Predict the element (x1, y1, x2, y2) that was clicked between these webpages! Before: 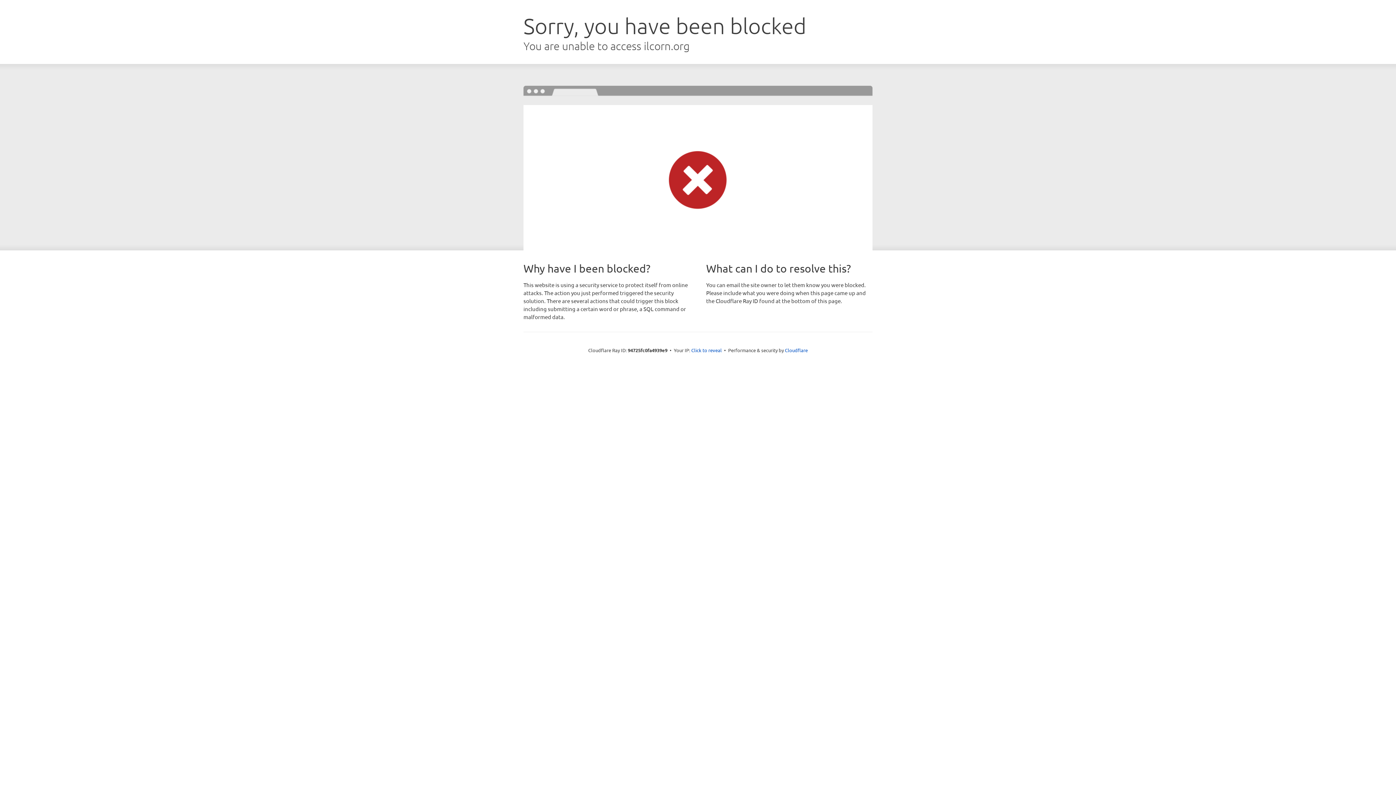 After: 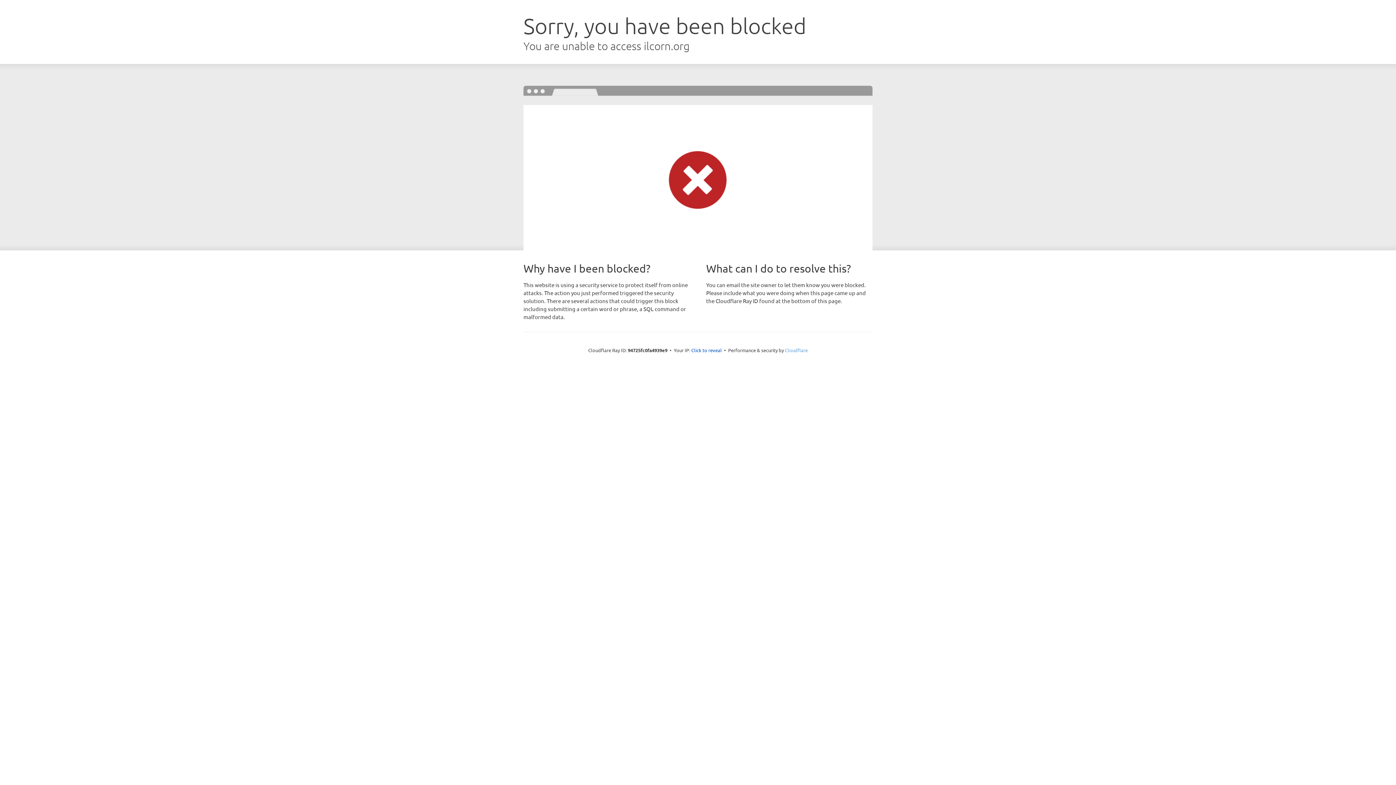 Action: label: Cloudflare bbox: (785, 347, 808, 353)